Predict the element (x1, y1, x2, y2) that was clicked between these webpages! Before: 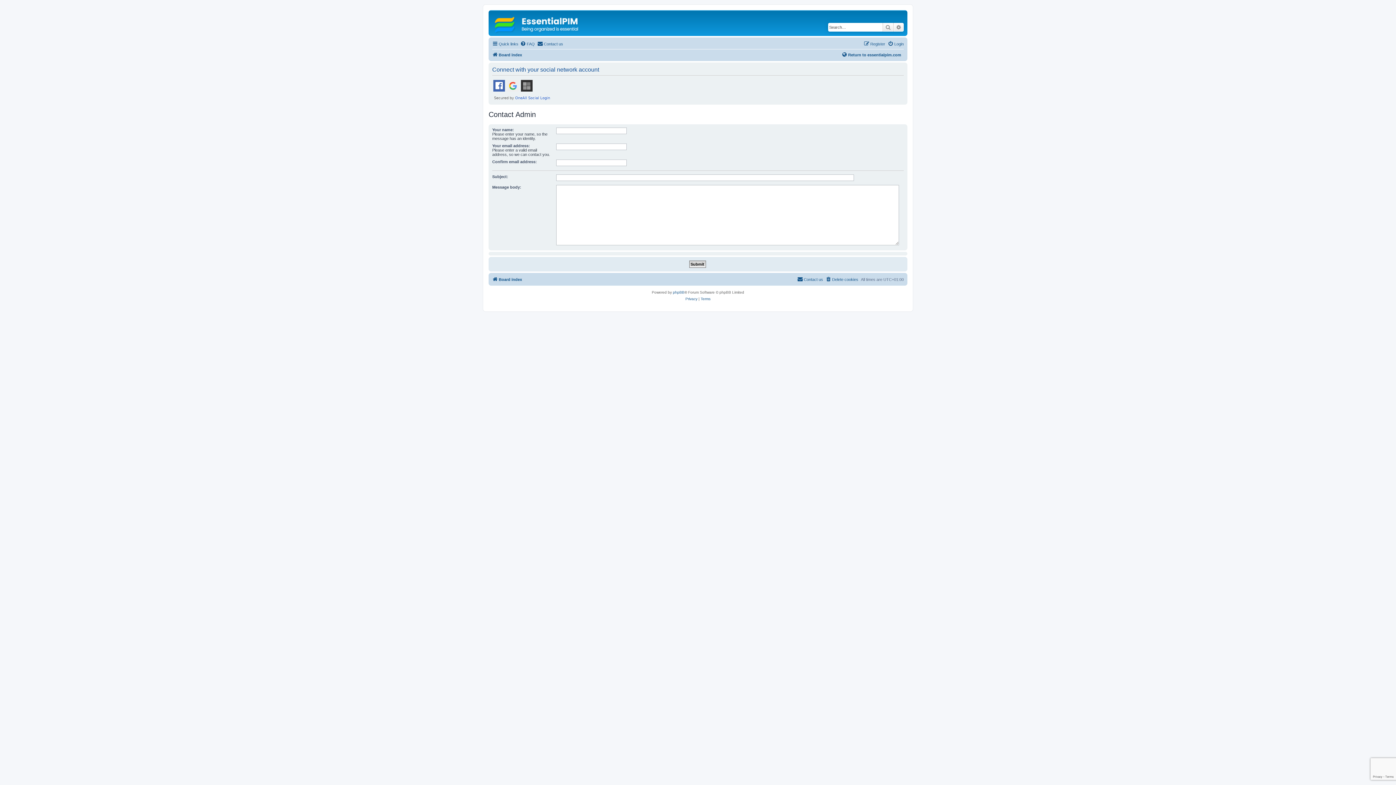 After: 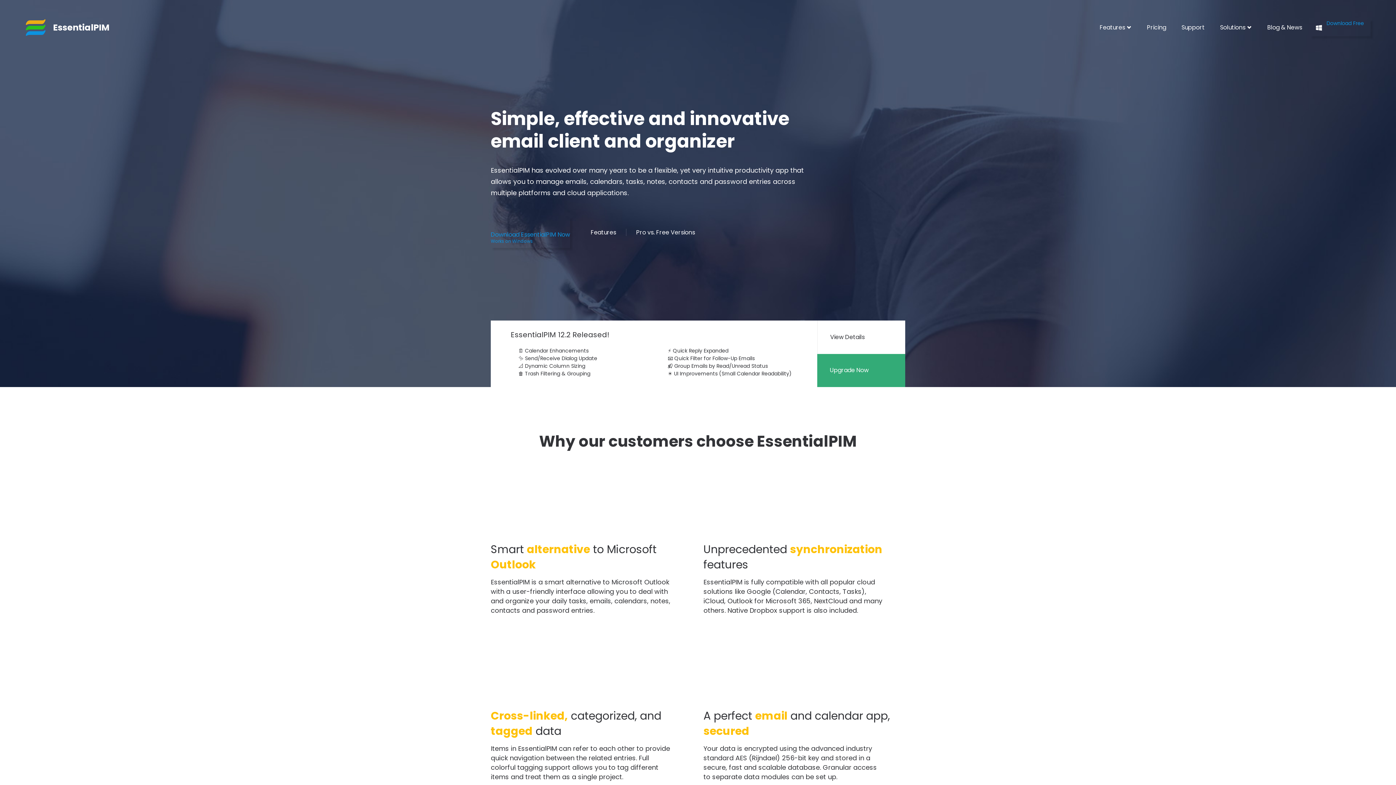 Action: bbox: (841, 50, 901, 59) label: Return to essentialpim.com